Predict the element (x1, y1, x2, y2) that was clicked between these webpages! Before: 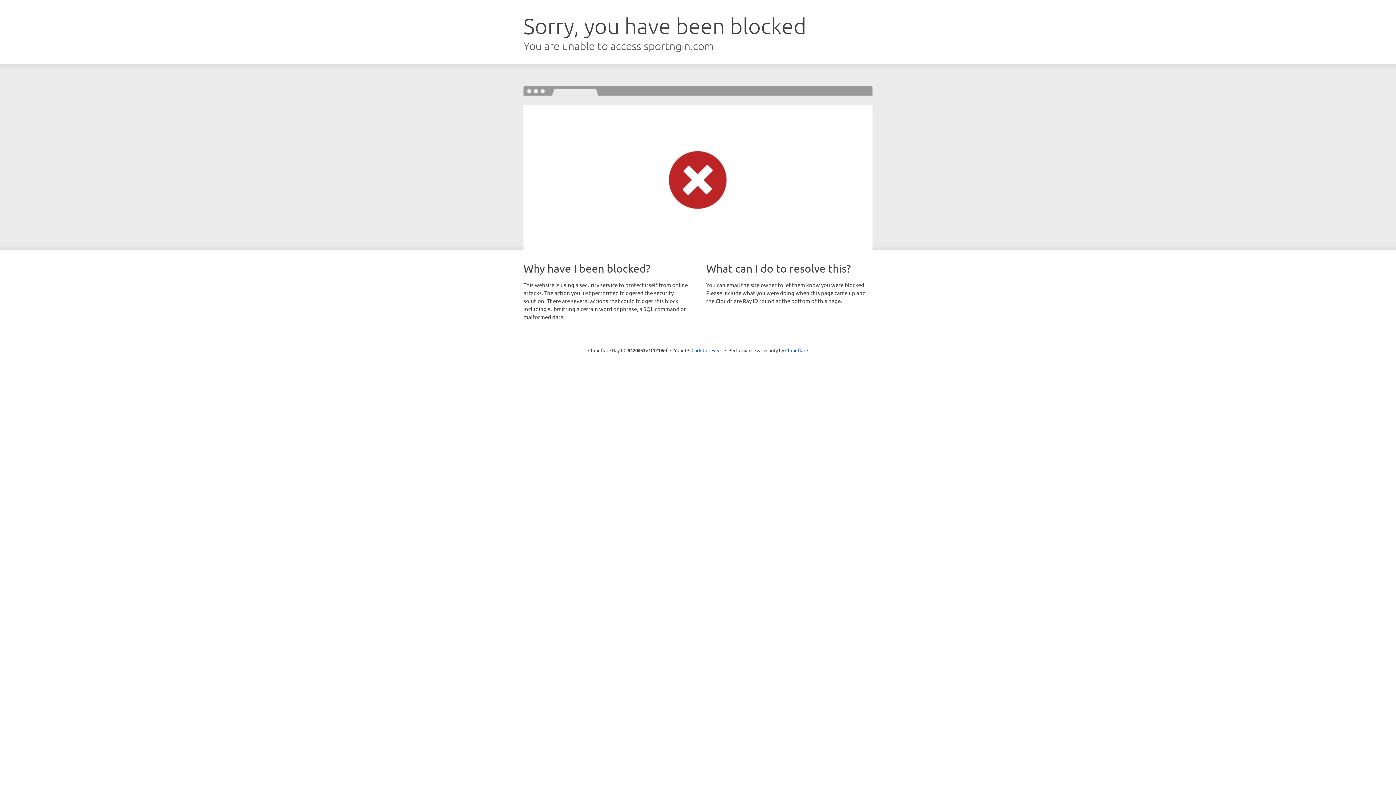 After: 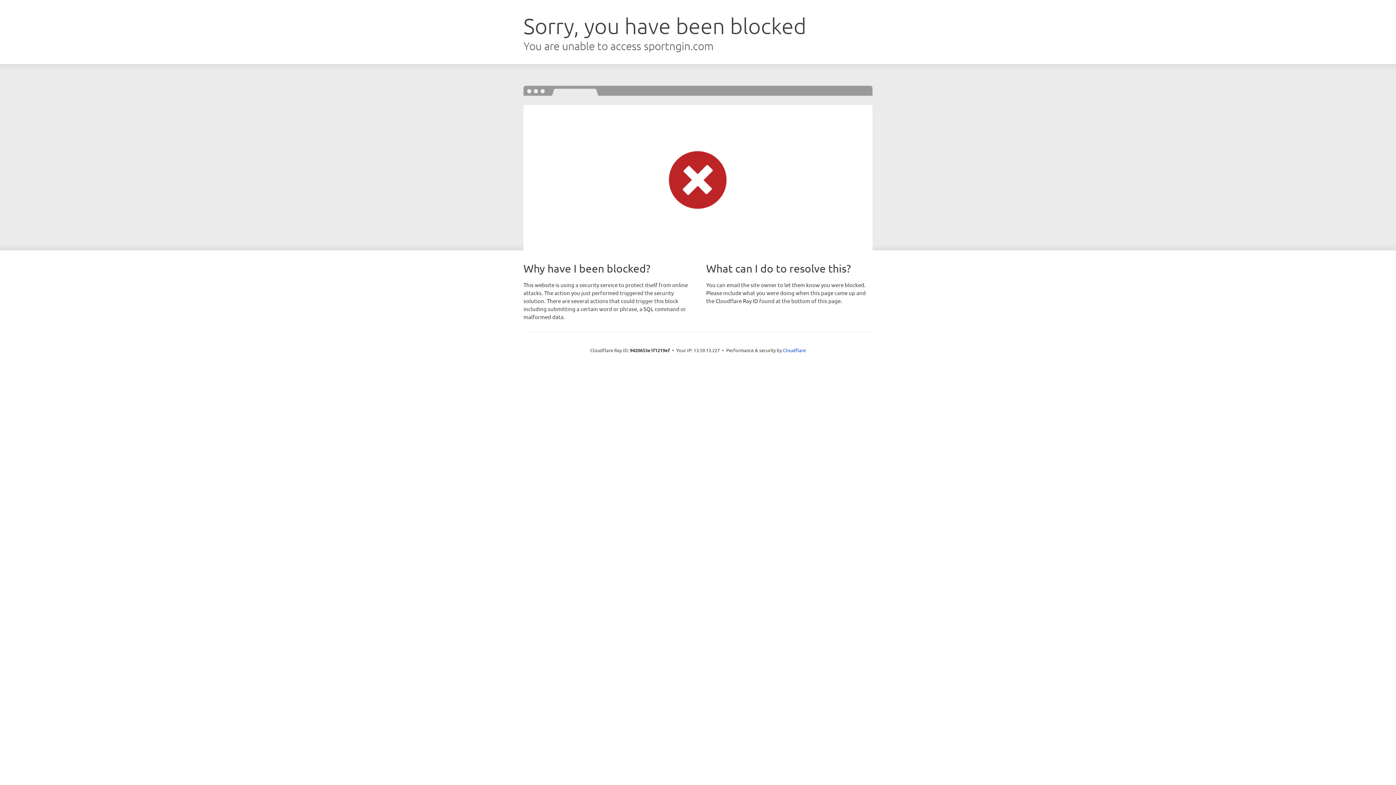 Action: bbox: (691, 346, 722, 353) label: Click to reveal